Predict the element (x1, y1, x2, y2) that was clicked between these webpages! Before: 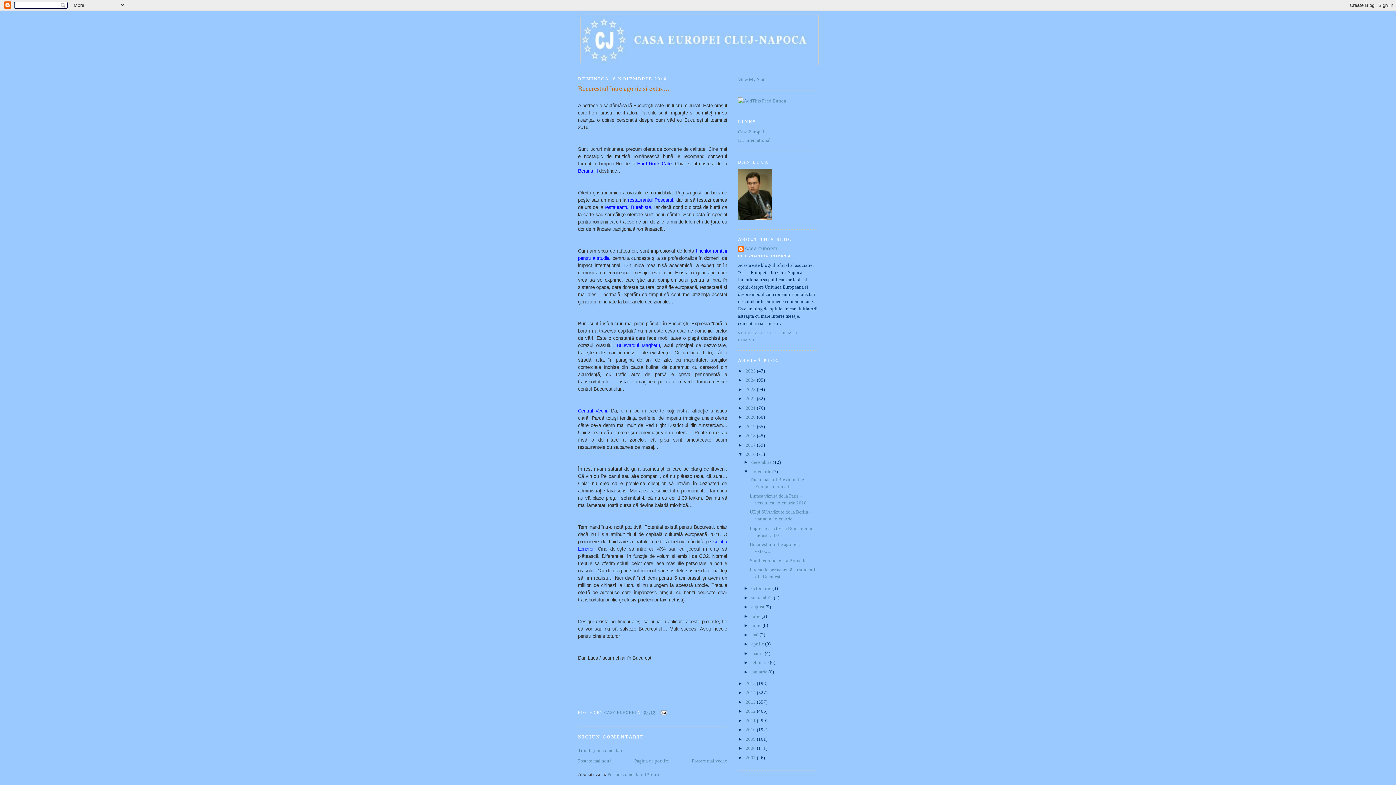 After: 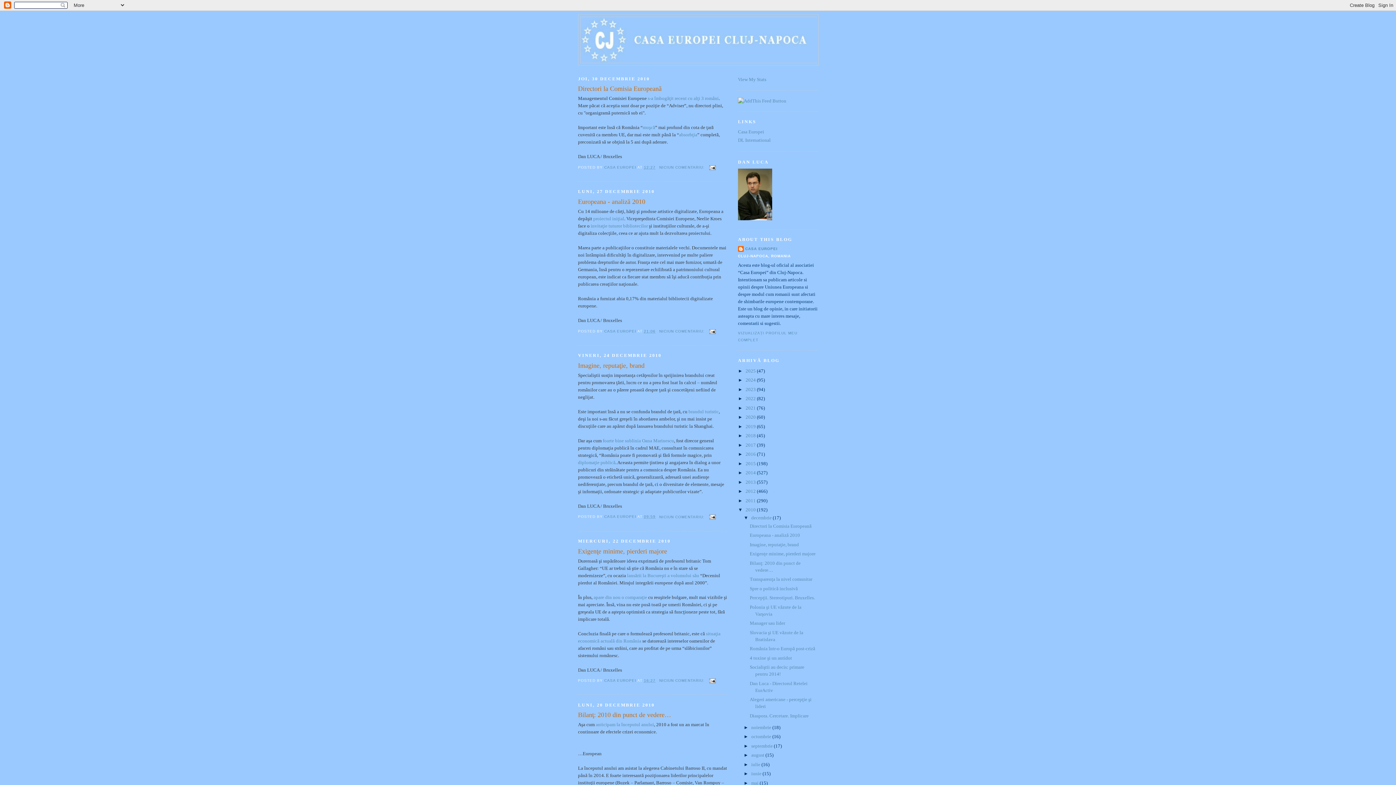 Action: bbox: (745, 727, 757, 732) label: 2010 